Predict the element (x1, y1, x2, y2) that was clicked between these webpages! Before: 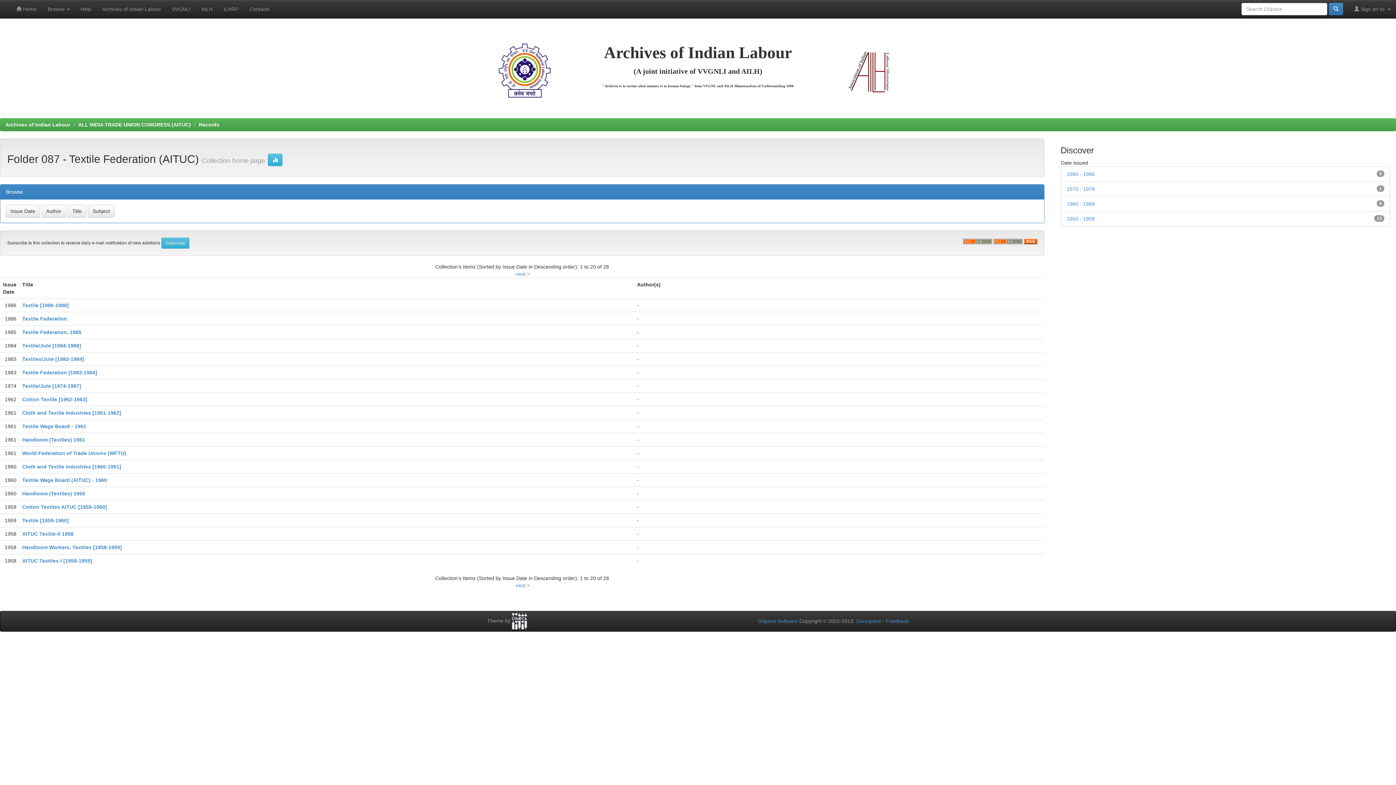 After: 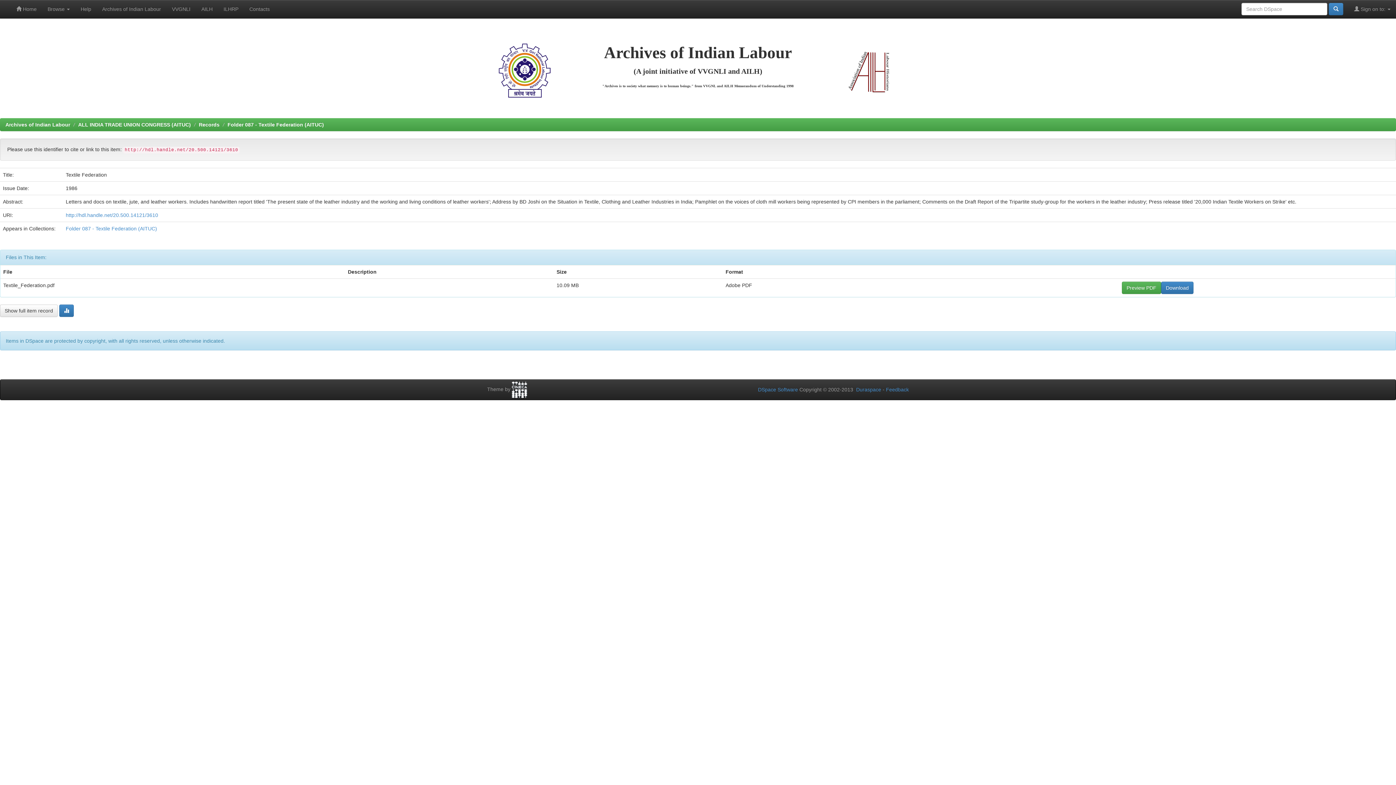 Action: label: Textile Federation bbox: (22, 315, 67, 321)